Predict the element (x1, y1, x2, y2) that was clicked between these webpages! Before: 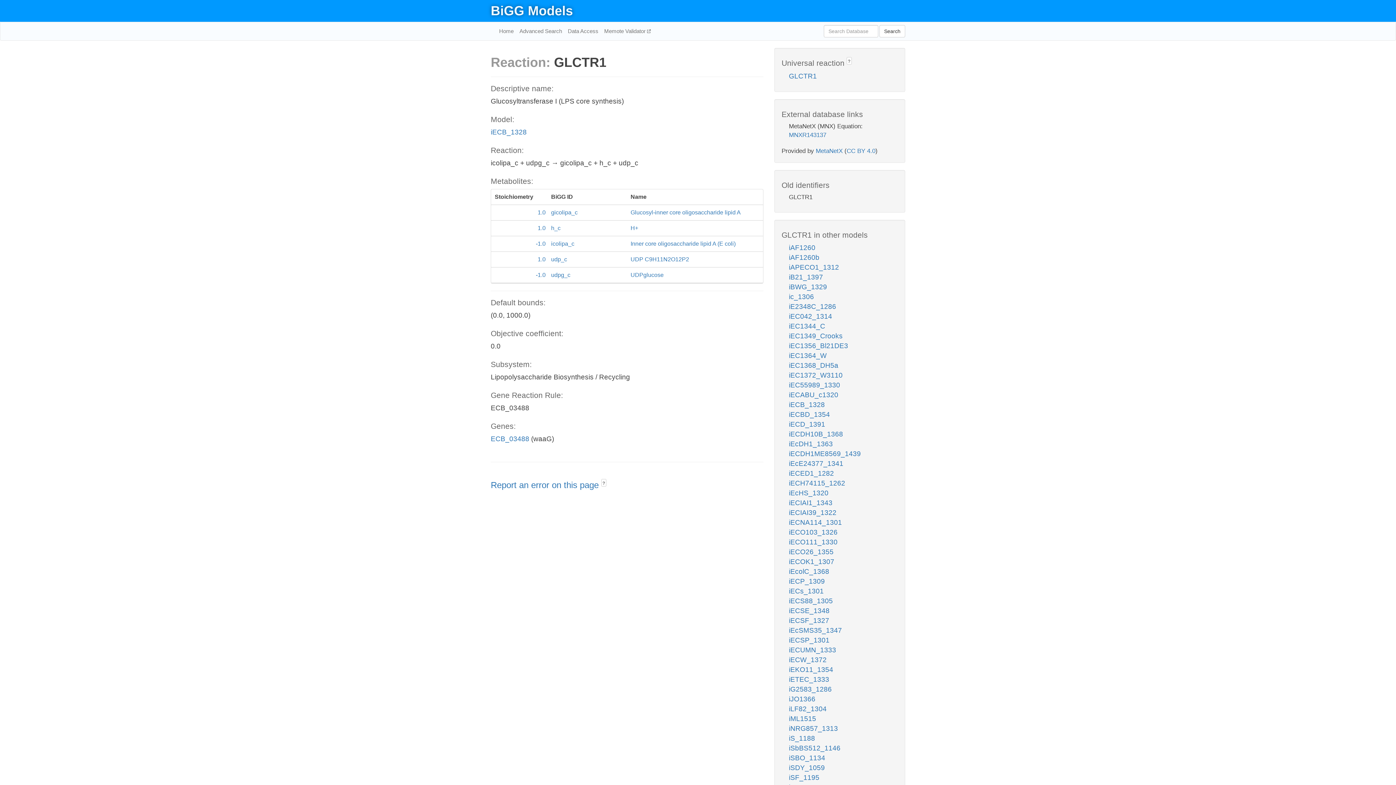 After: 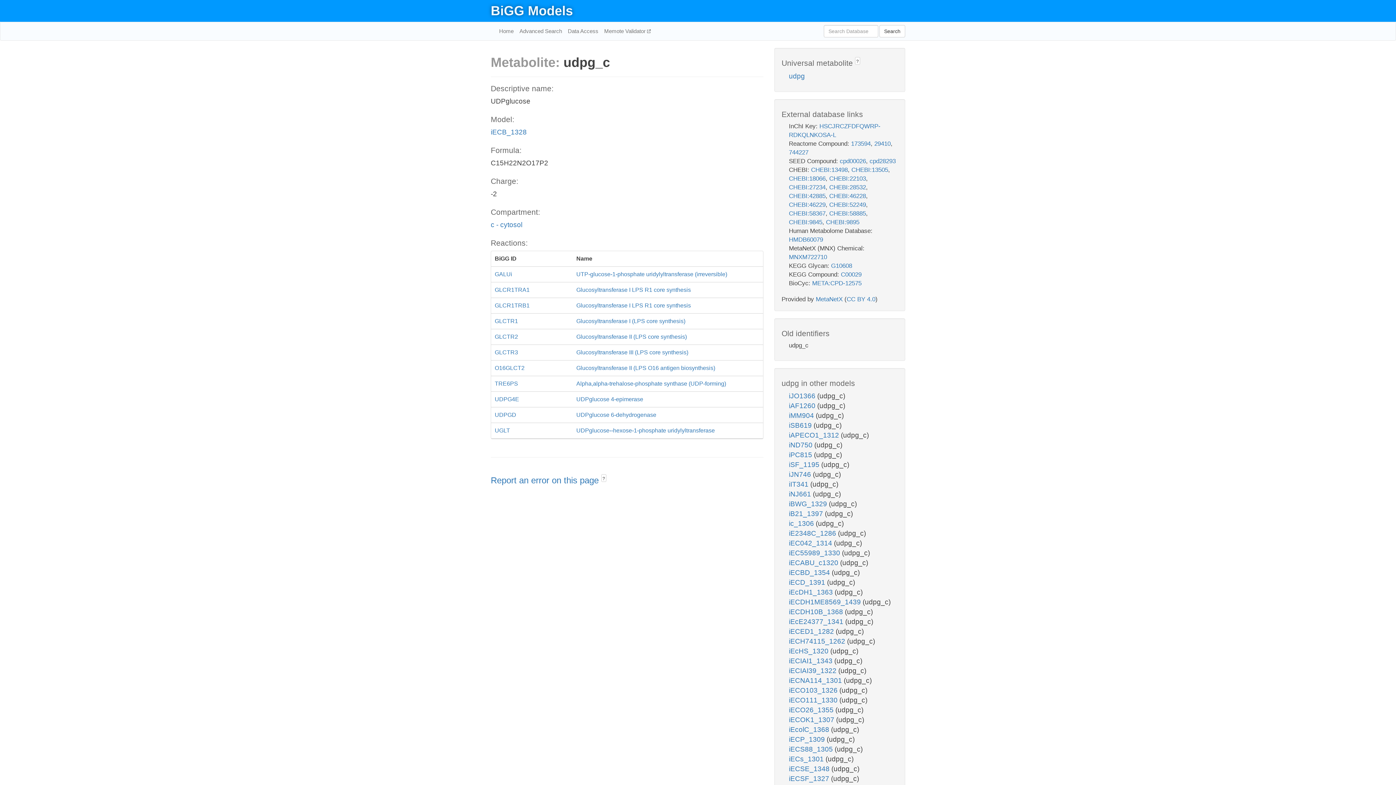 Action: bbox: (491, 267, 763, 283) label: -1.0
udpg_c
UDPglucose